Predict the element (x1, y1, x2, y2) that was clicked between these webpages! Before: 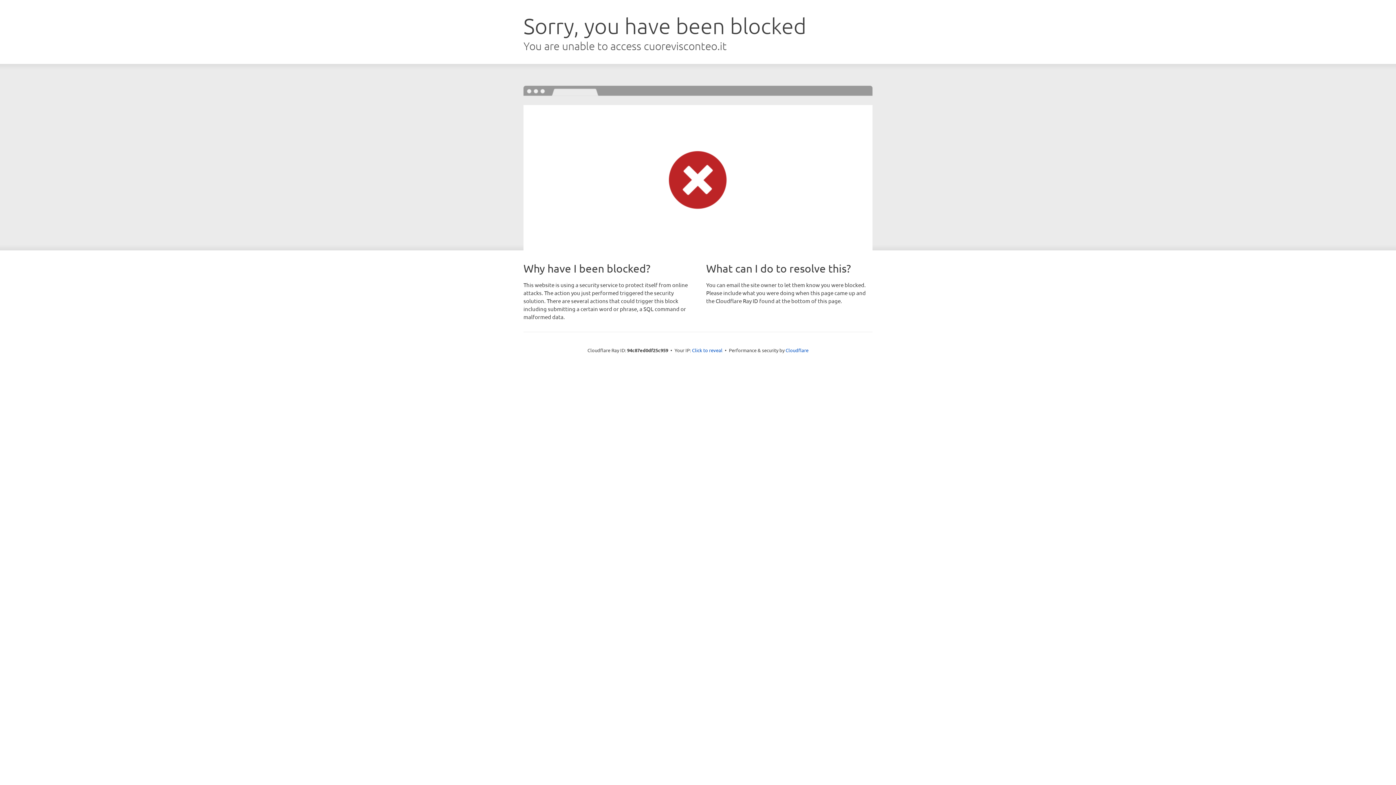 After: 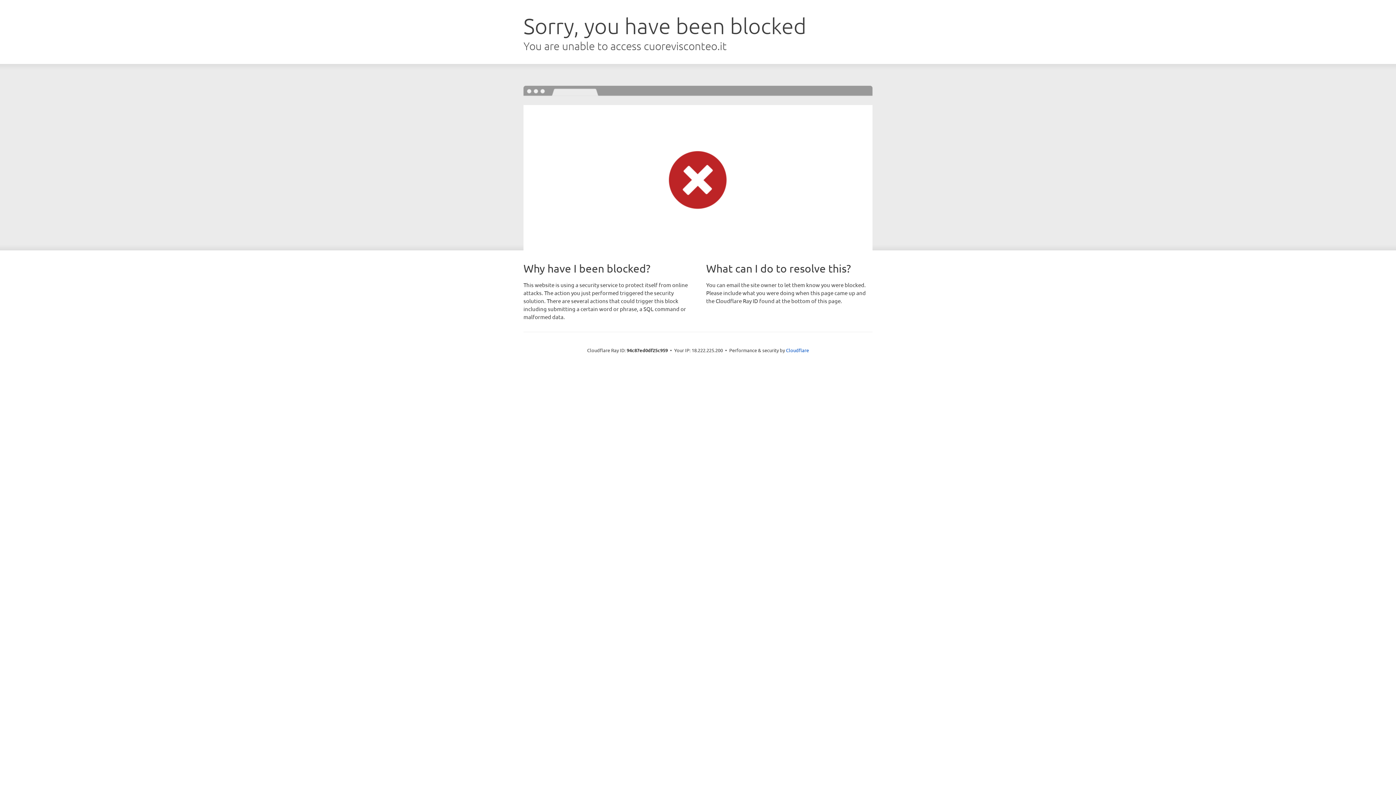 Action: bbox: (692, 346, 722, 353) label: Click to reveal